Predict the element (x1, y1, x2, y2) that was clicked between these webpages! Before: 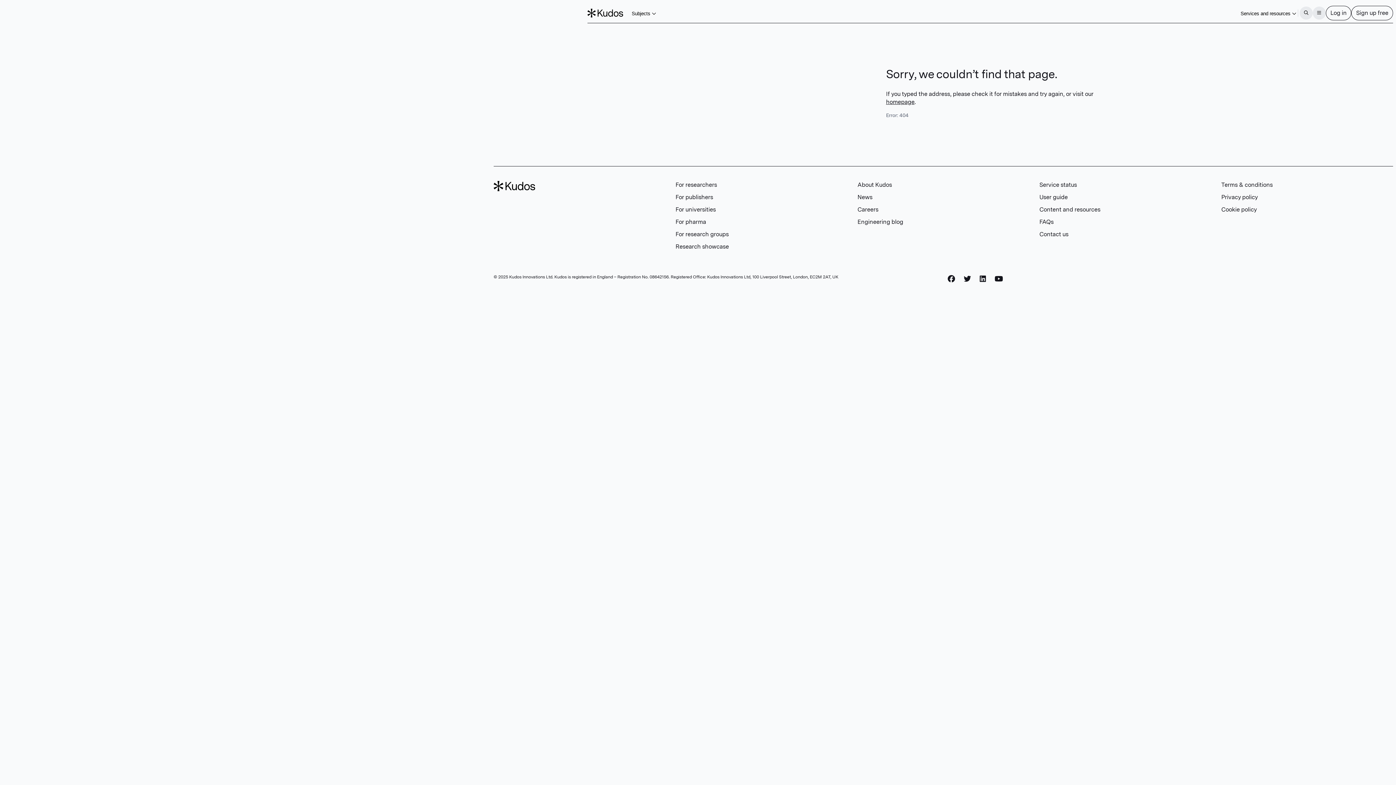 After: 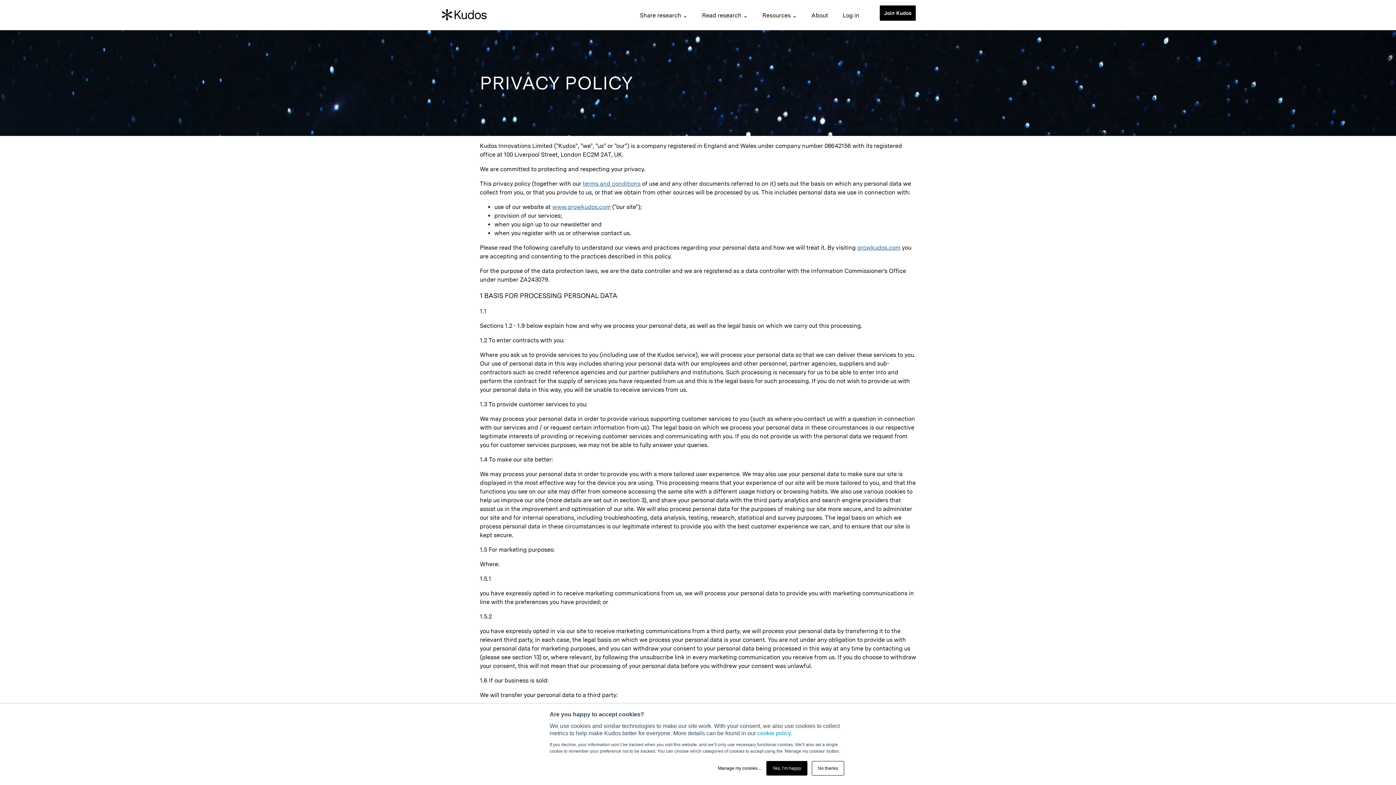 Action: bbox: (1221, 193, 1258, 200) label: Privacy policy